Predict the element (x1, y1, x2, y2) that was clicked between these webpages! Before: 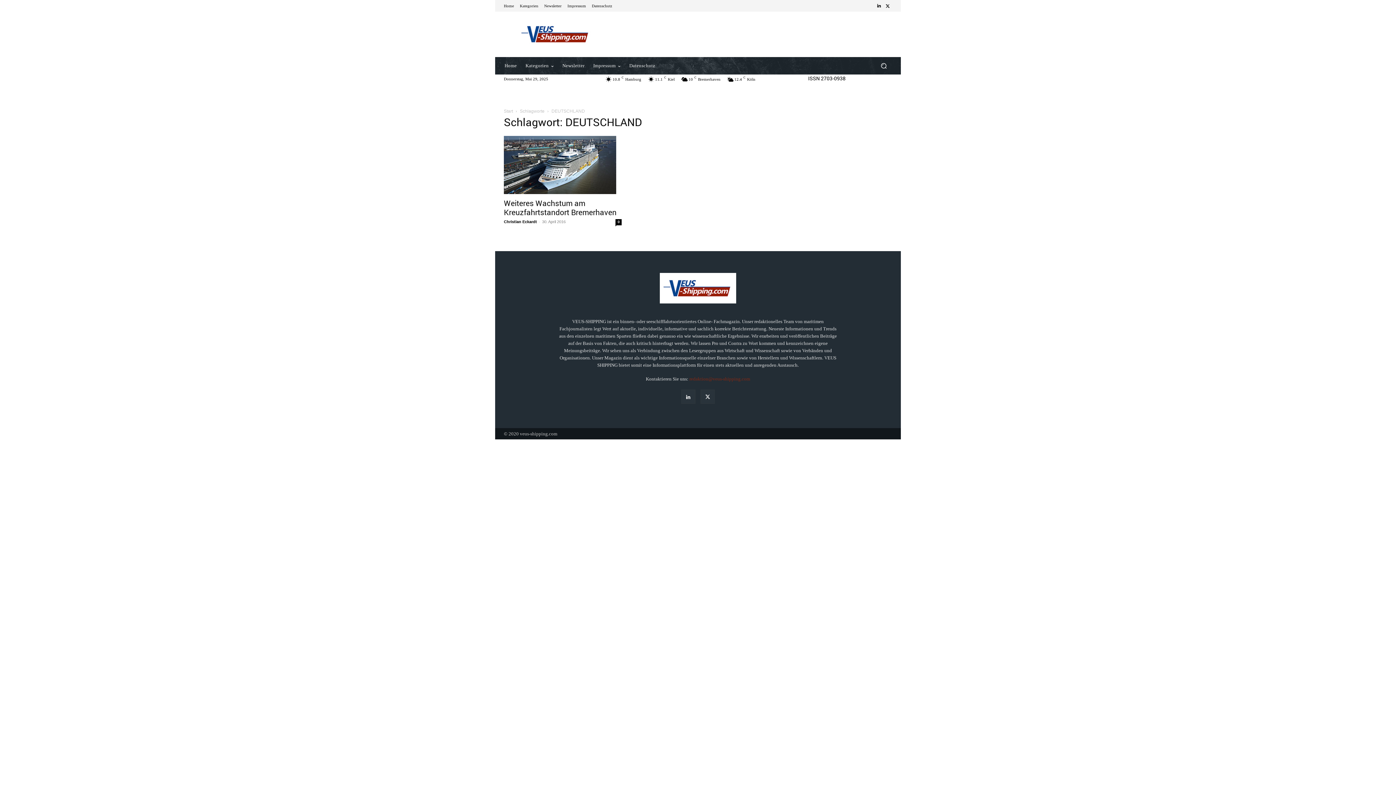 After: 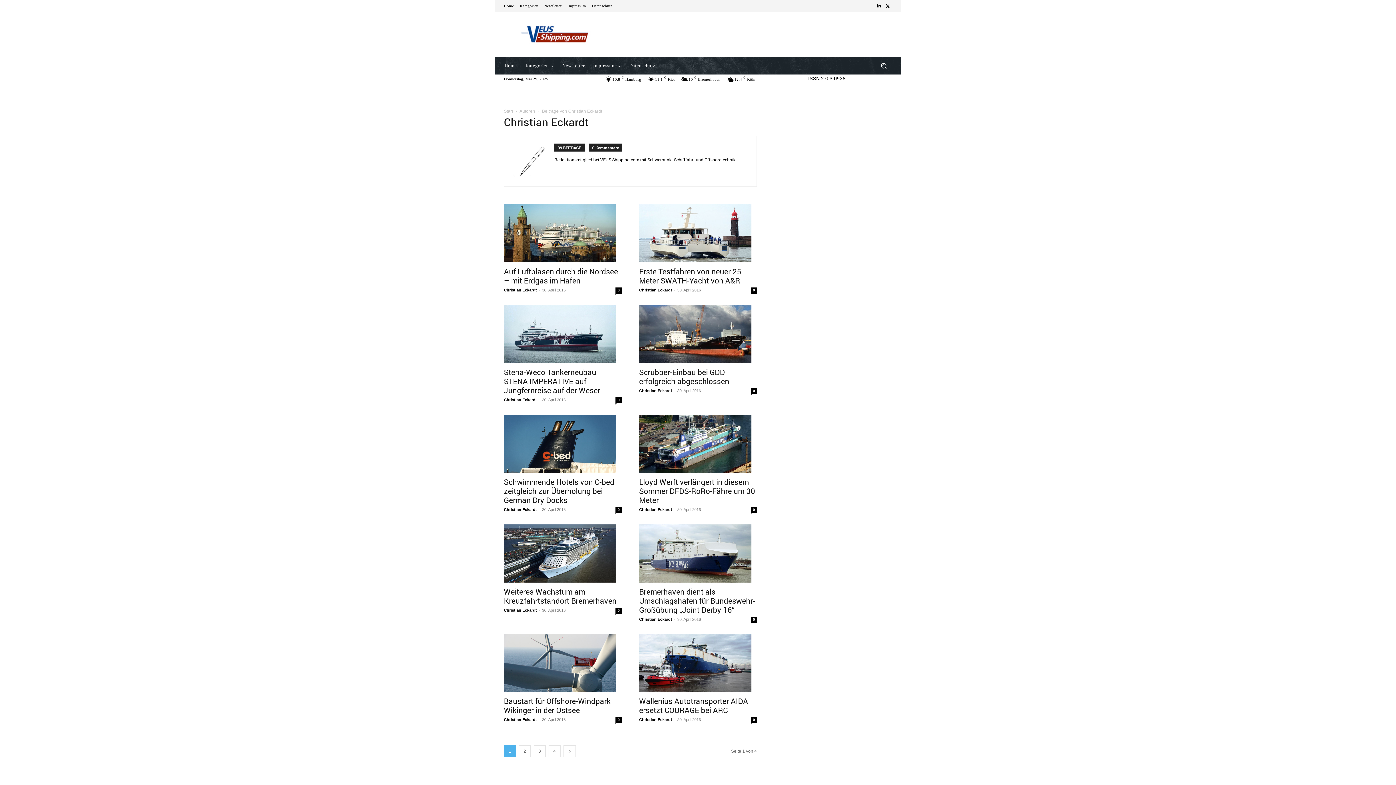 Action: bbox: (504, 219, 537, 224) label: Christian Eckardt